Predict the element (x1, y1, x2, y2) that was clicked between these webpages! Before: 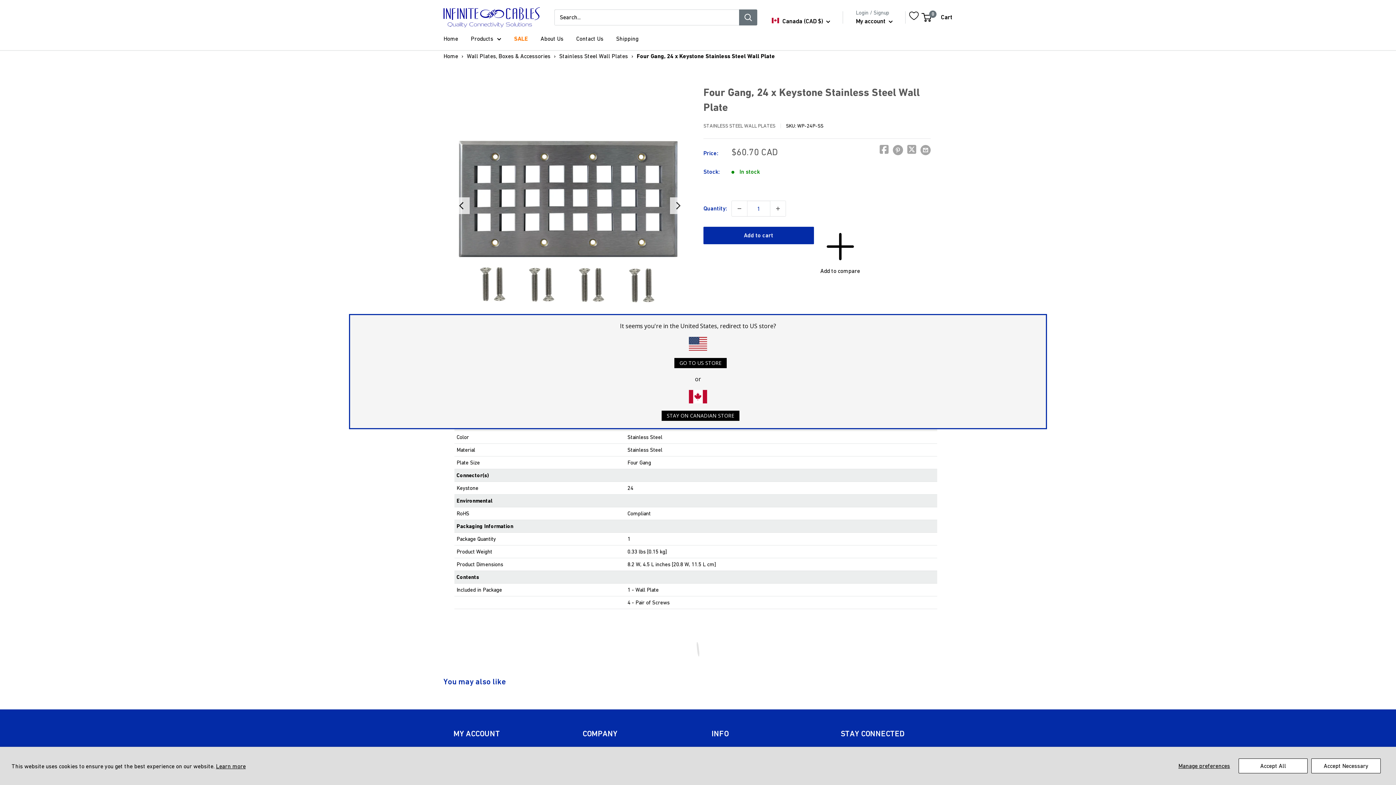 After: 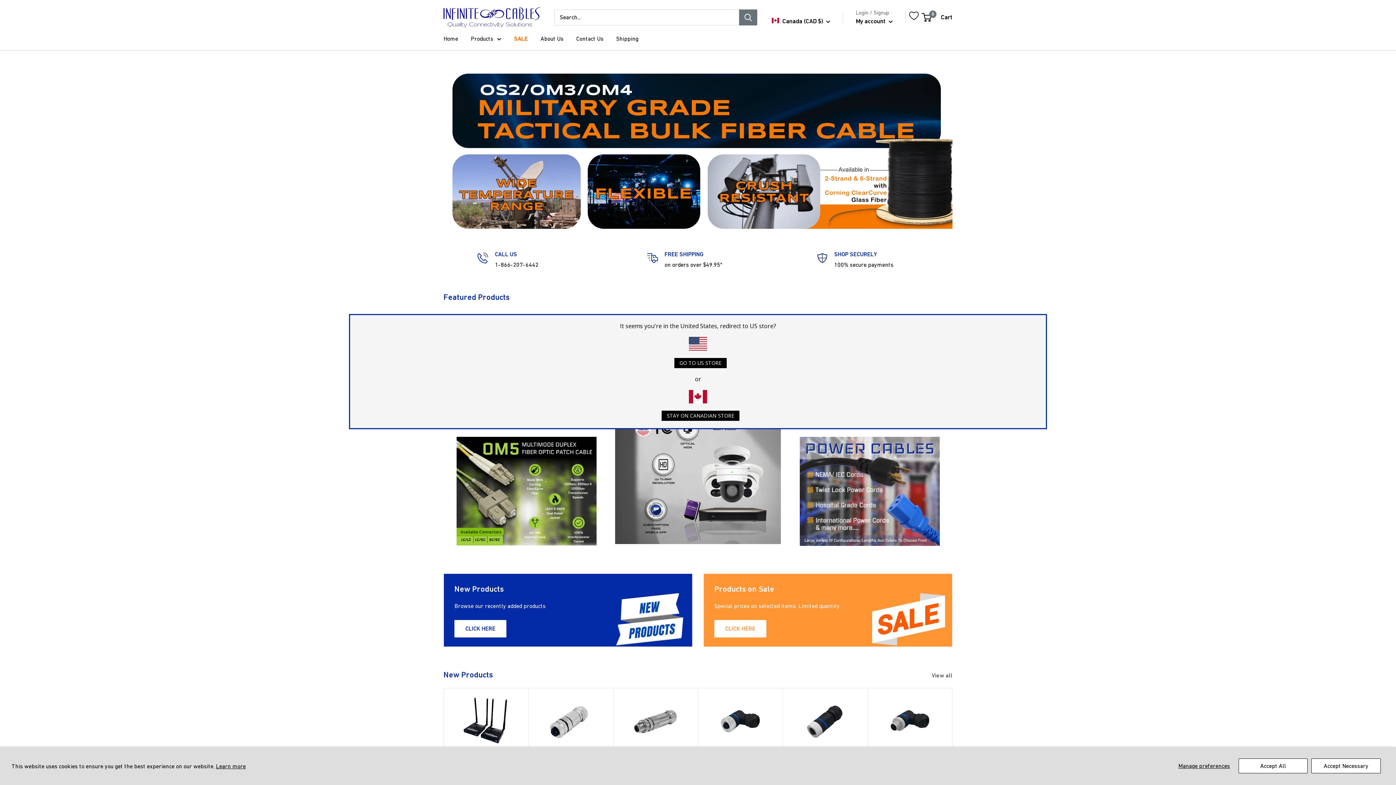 Action: label: Infinite Cables bbox: (443, 7, 540, 27)